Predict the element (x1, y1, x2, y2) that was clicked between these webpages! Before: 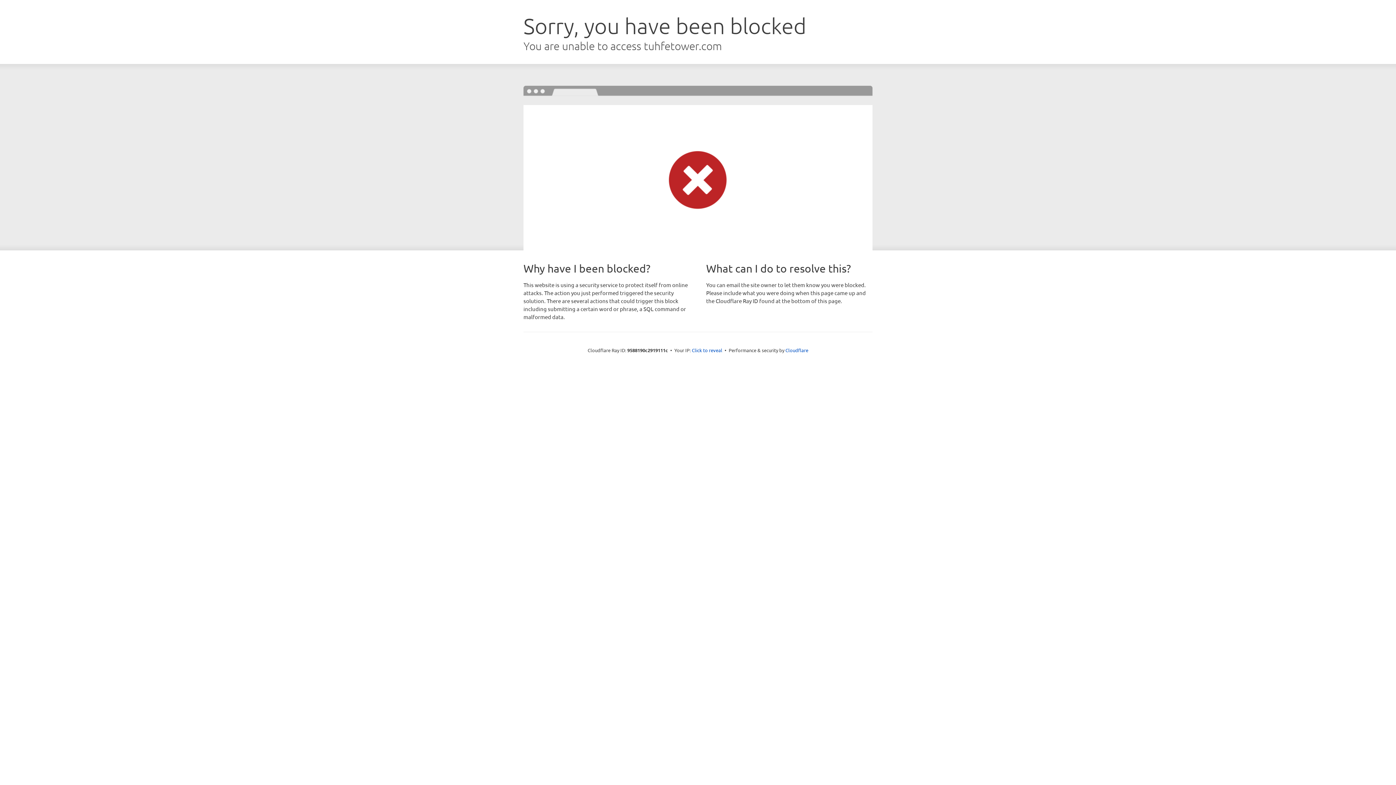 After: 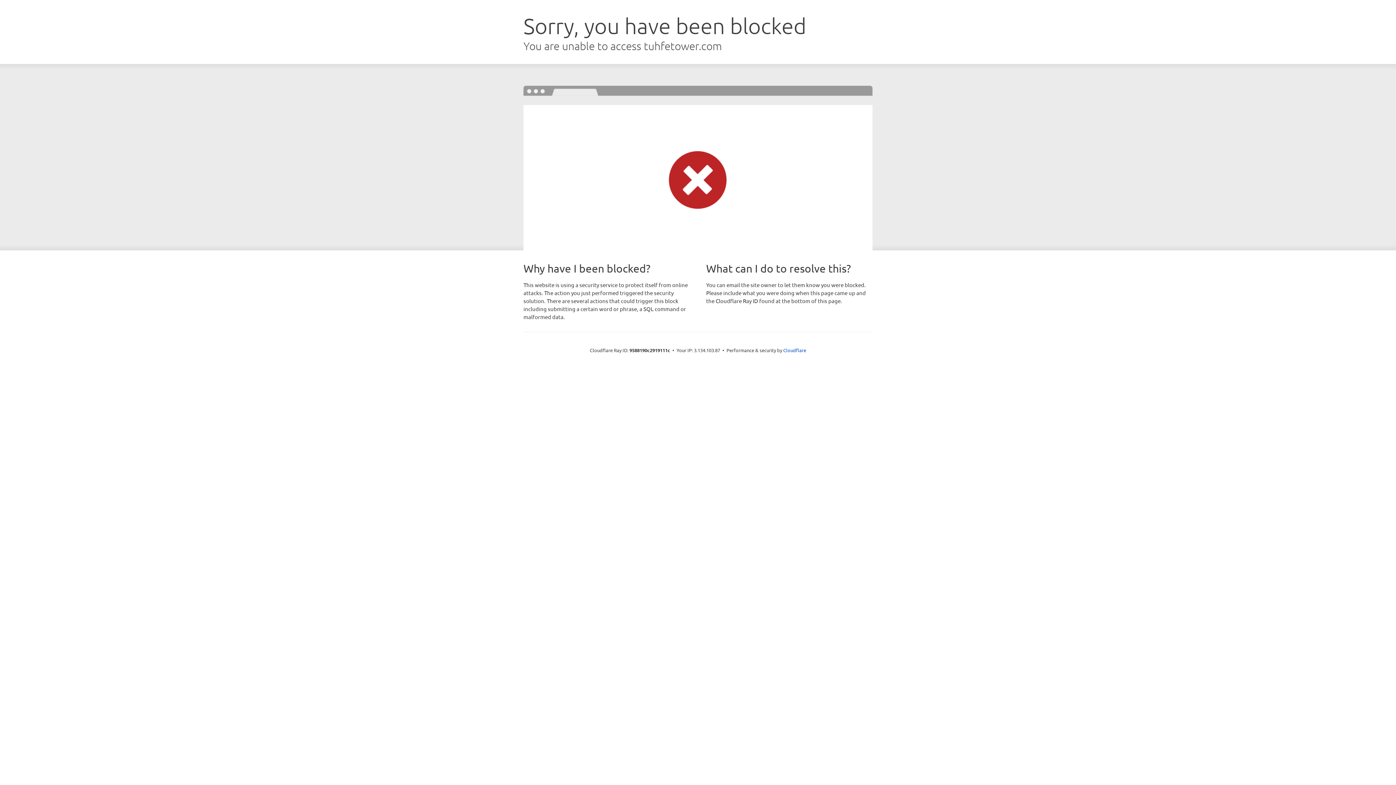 Action: bbox: (692, 346, 722, 353) label: Click to reveal